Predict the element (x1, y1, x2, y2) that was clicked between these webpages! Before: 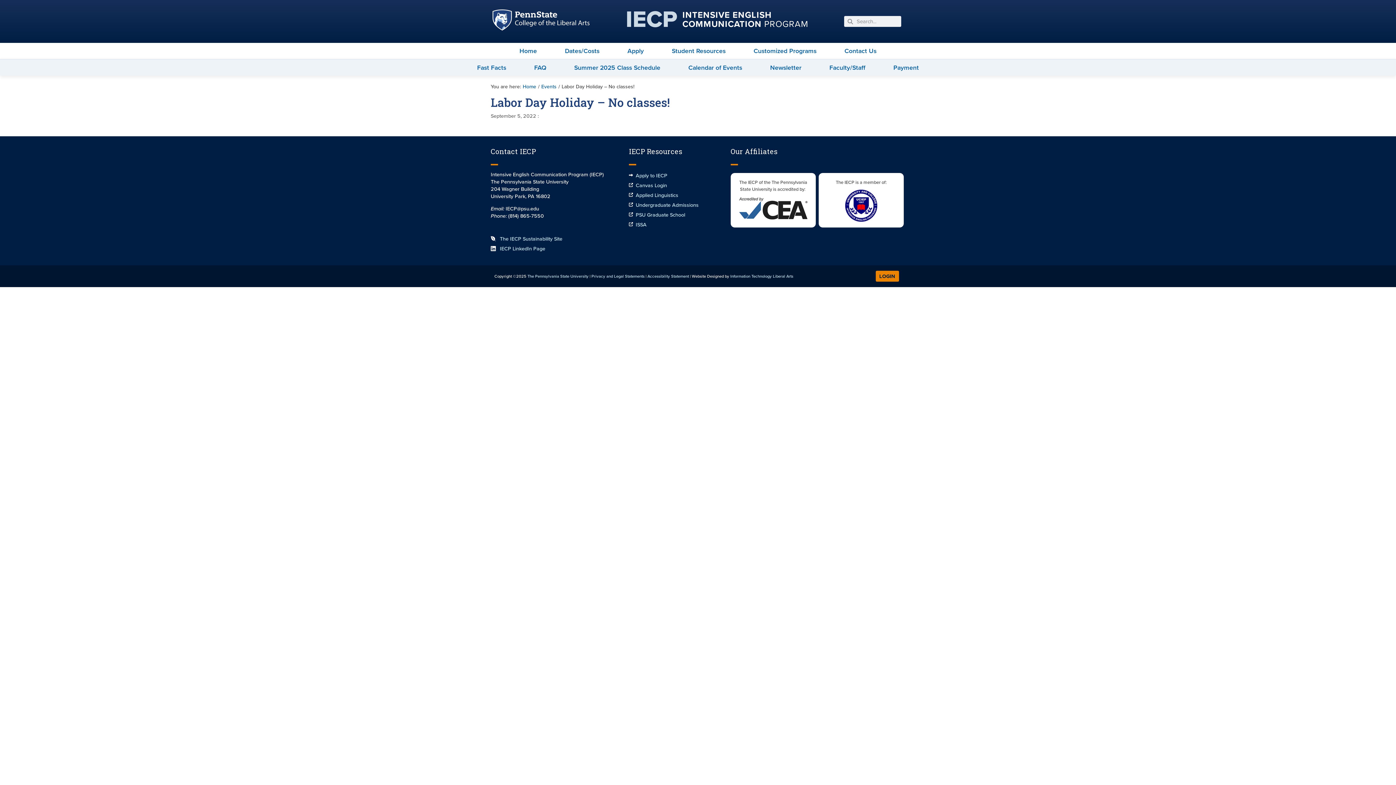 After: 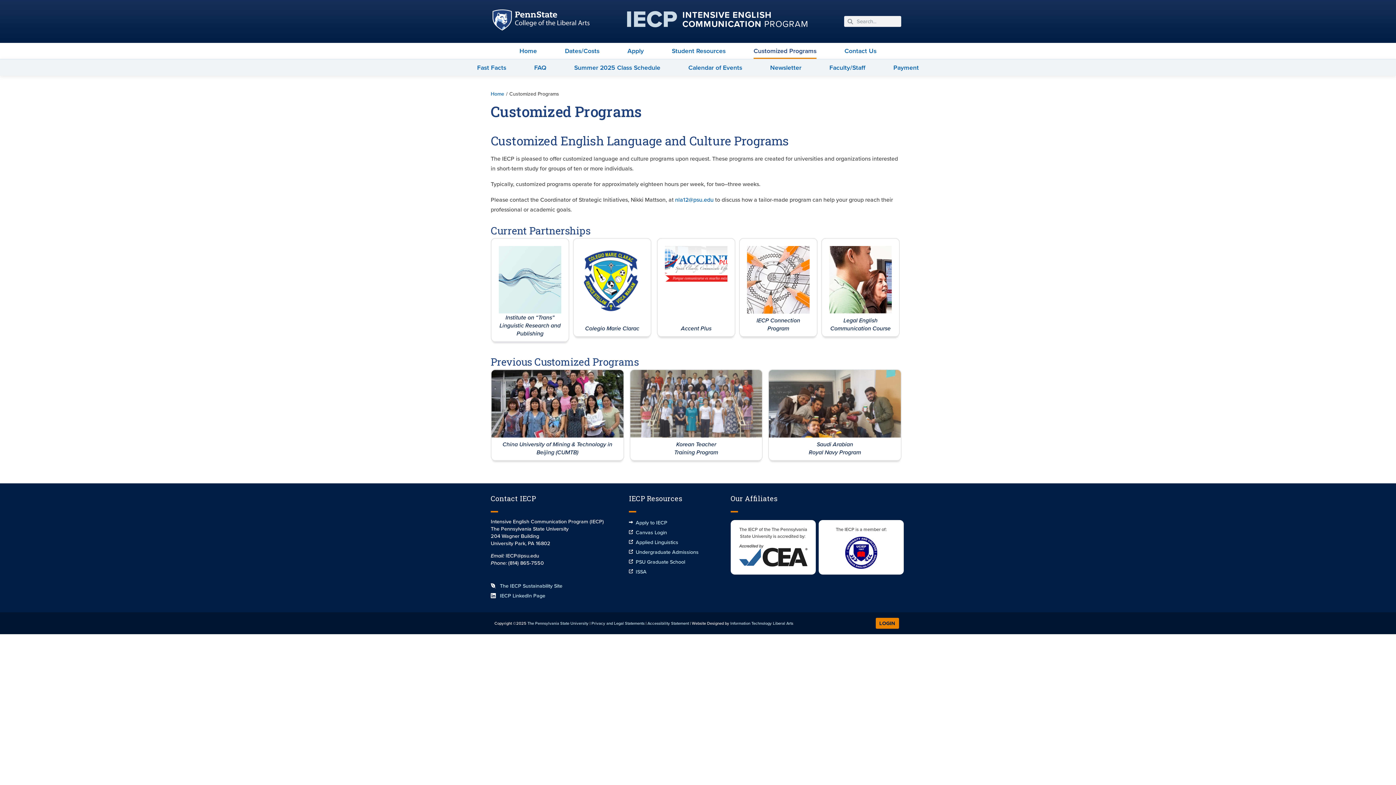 Action: bbox: (753, 43, 816, 59) label: Customized Programs